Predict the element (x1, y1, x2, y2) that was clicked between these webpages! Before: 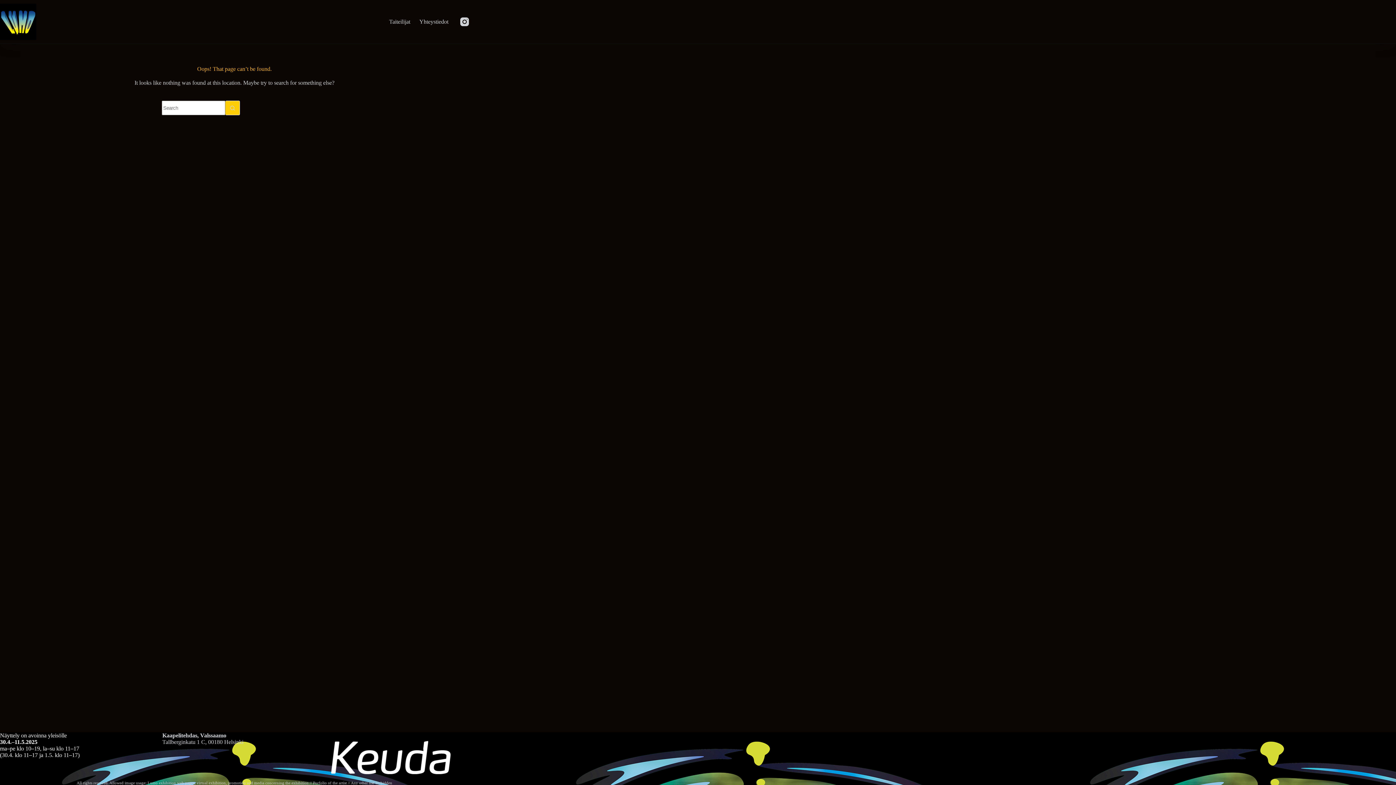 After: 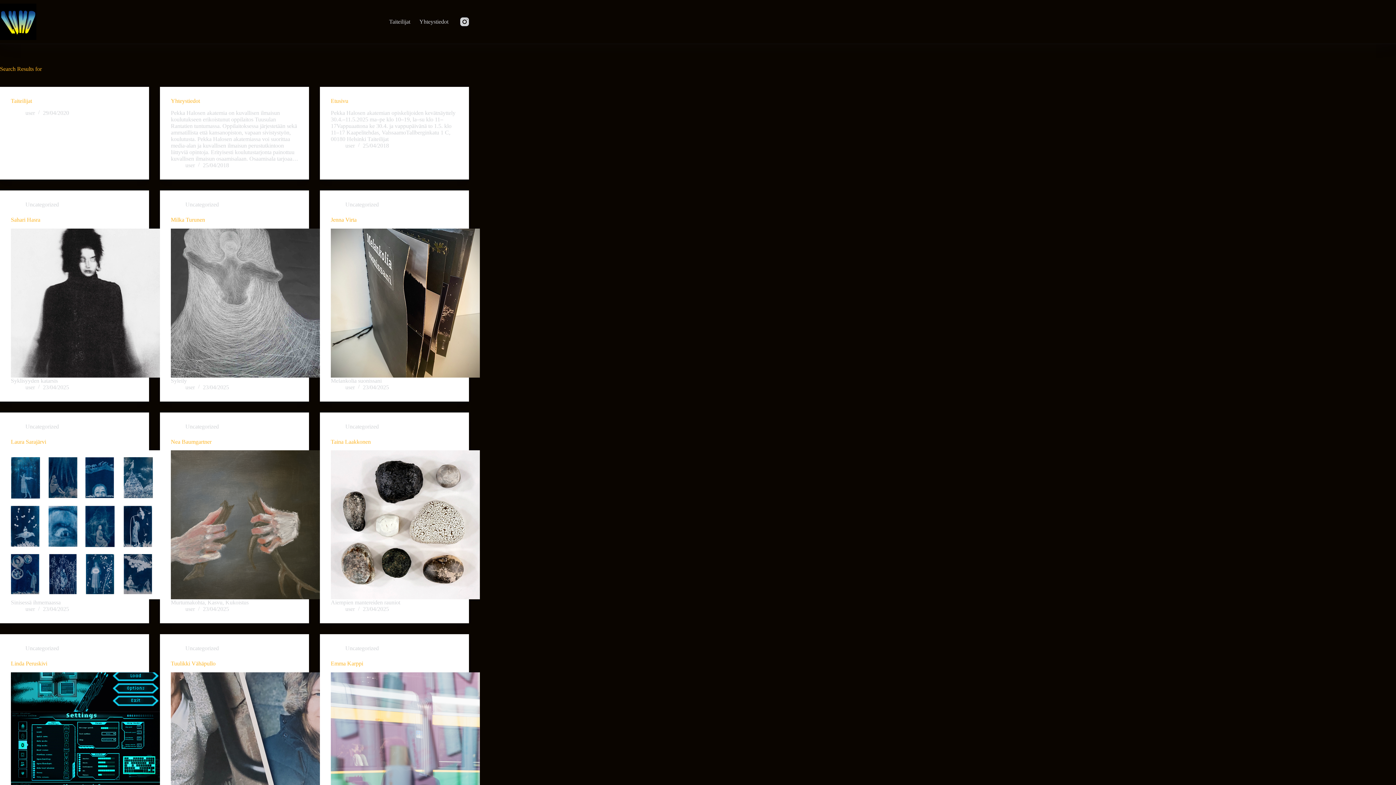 Action: label: Search button bbox: (225, 100, 240, 115)